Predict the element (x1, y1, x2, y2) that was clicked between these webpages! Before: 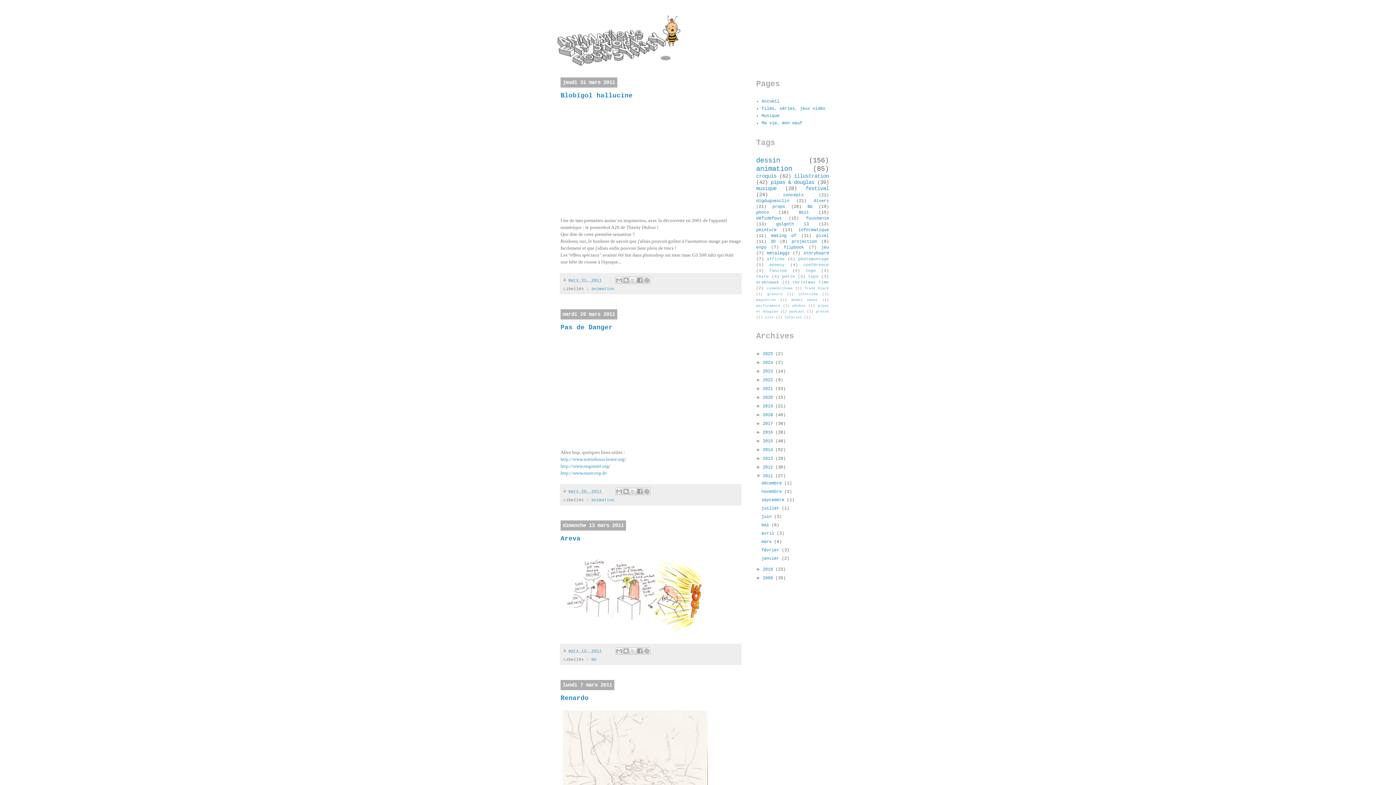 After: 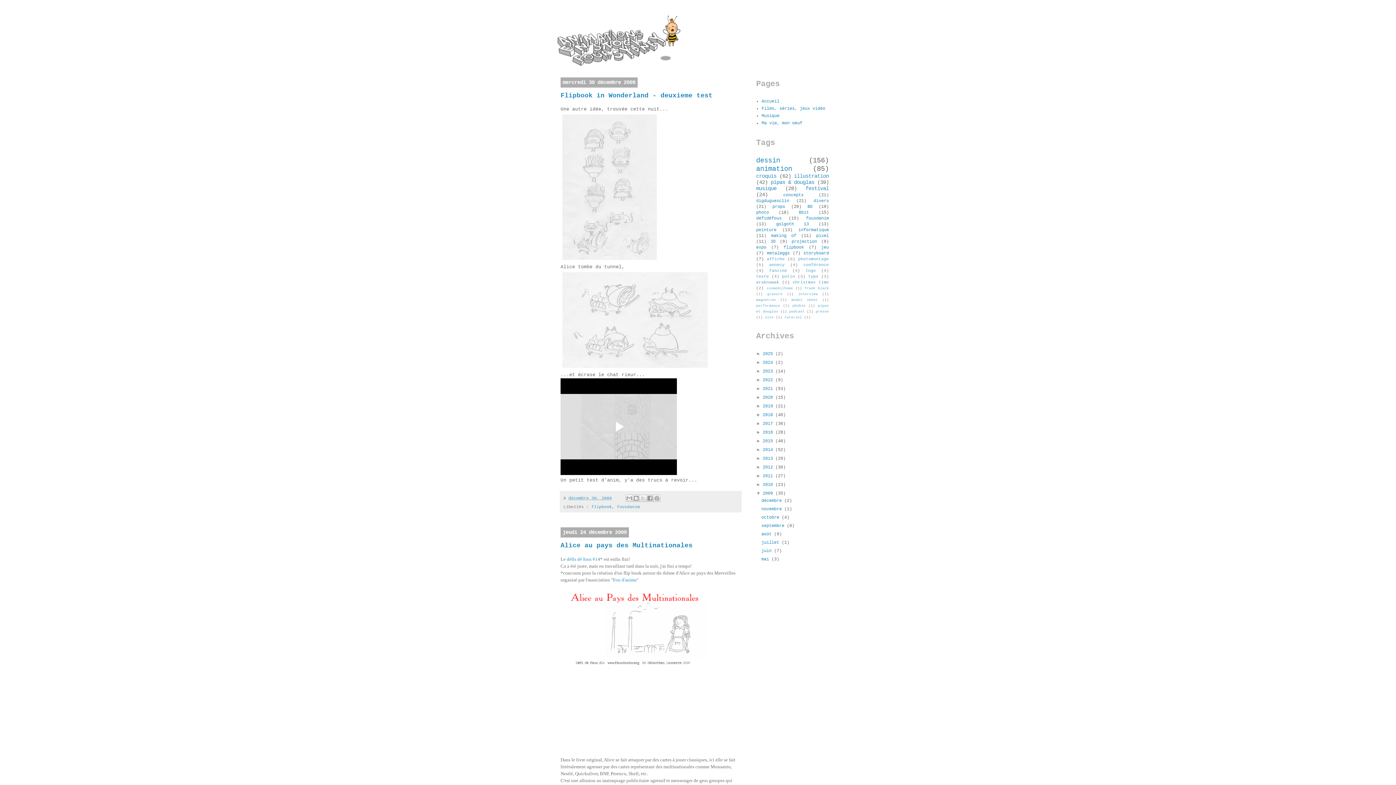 Action: bbox: (762, 576, 775, 581) label: 2009 